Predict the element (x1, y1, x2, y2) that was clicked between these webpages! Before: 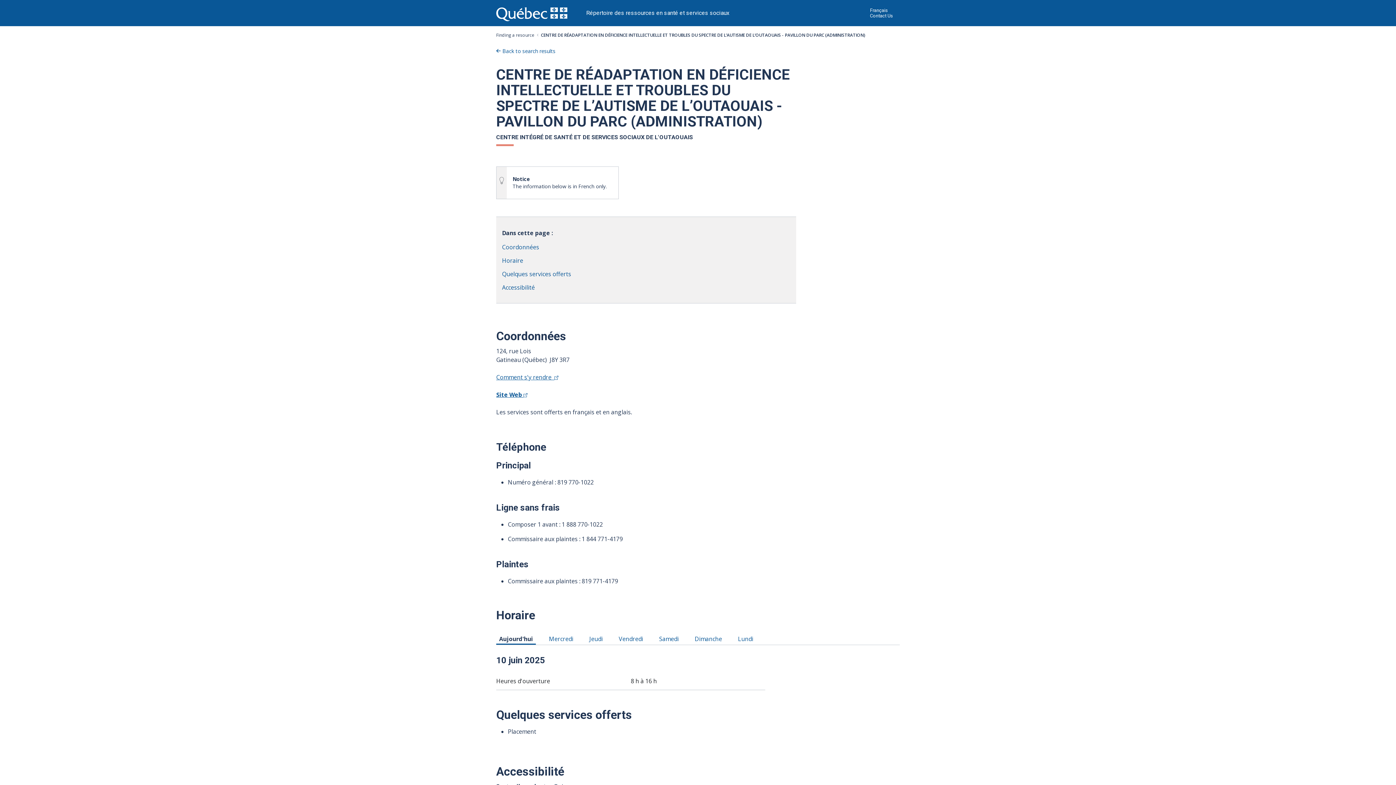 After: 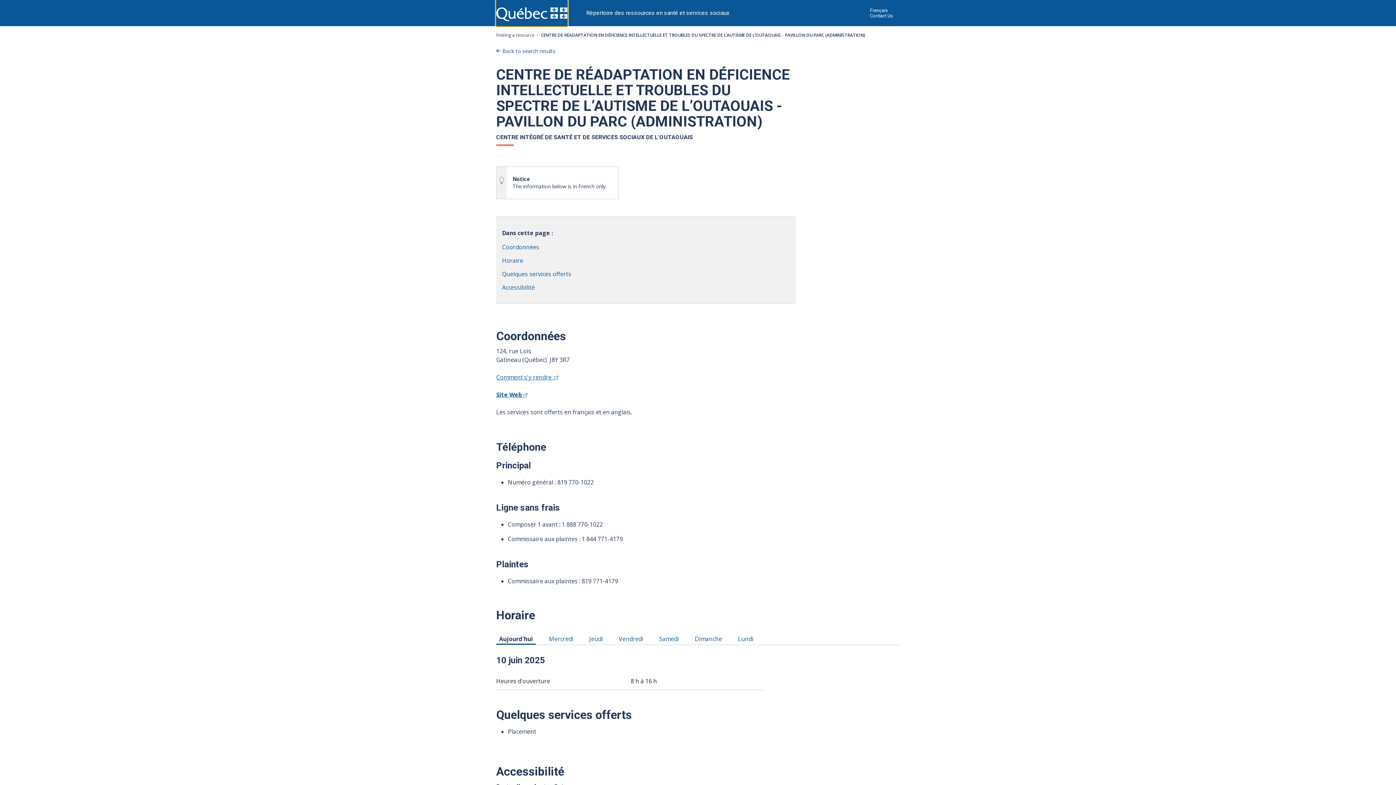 Action: bbox: (496, 0, 567, 26)